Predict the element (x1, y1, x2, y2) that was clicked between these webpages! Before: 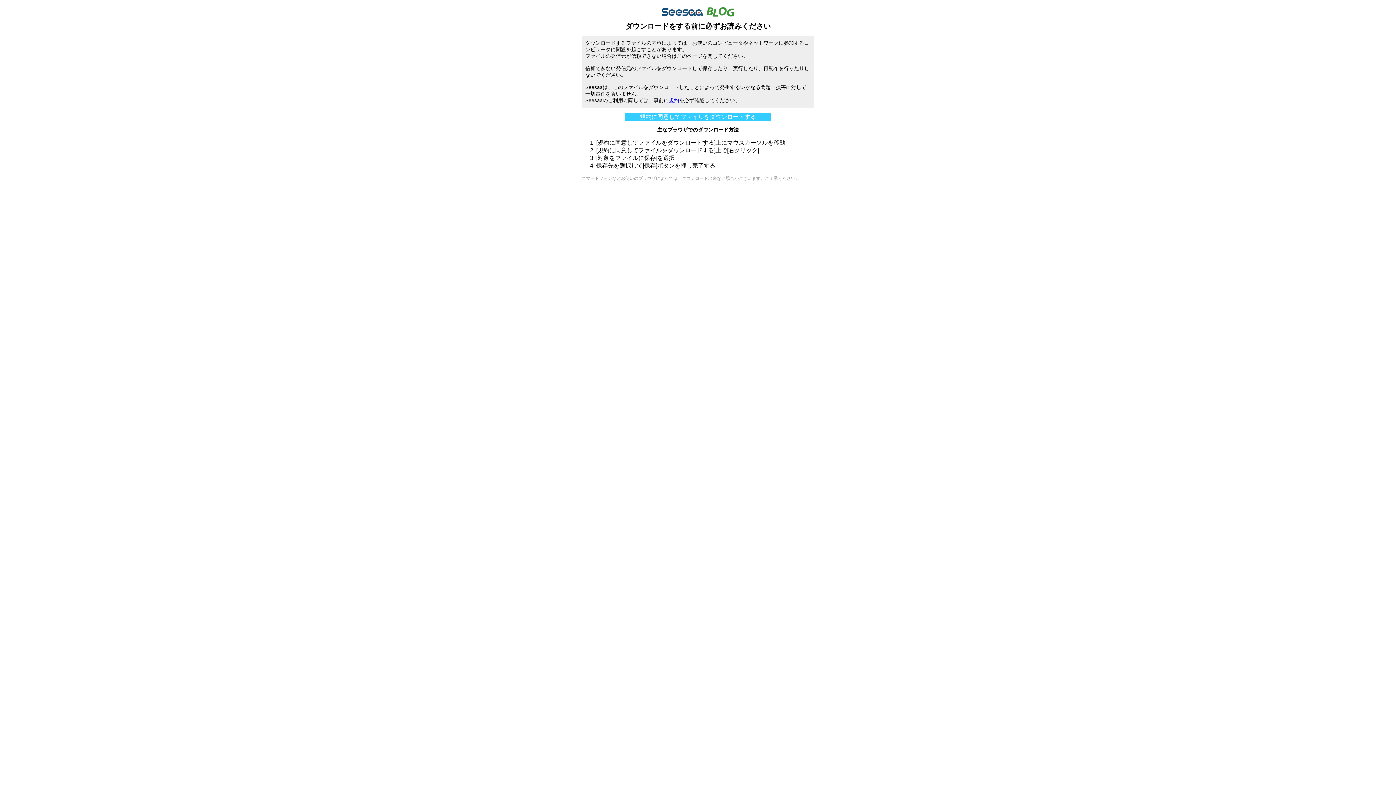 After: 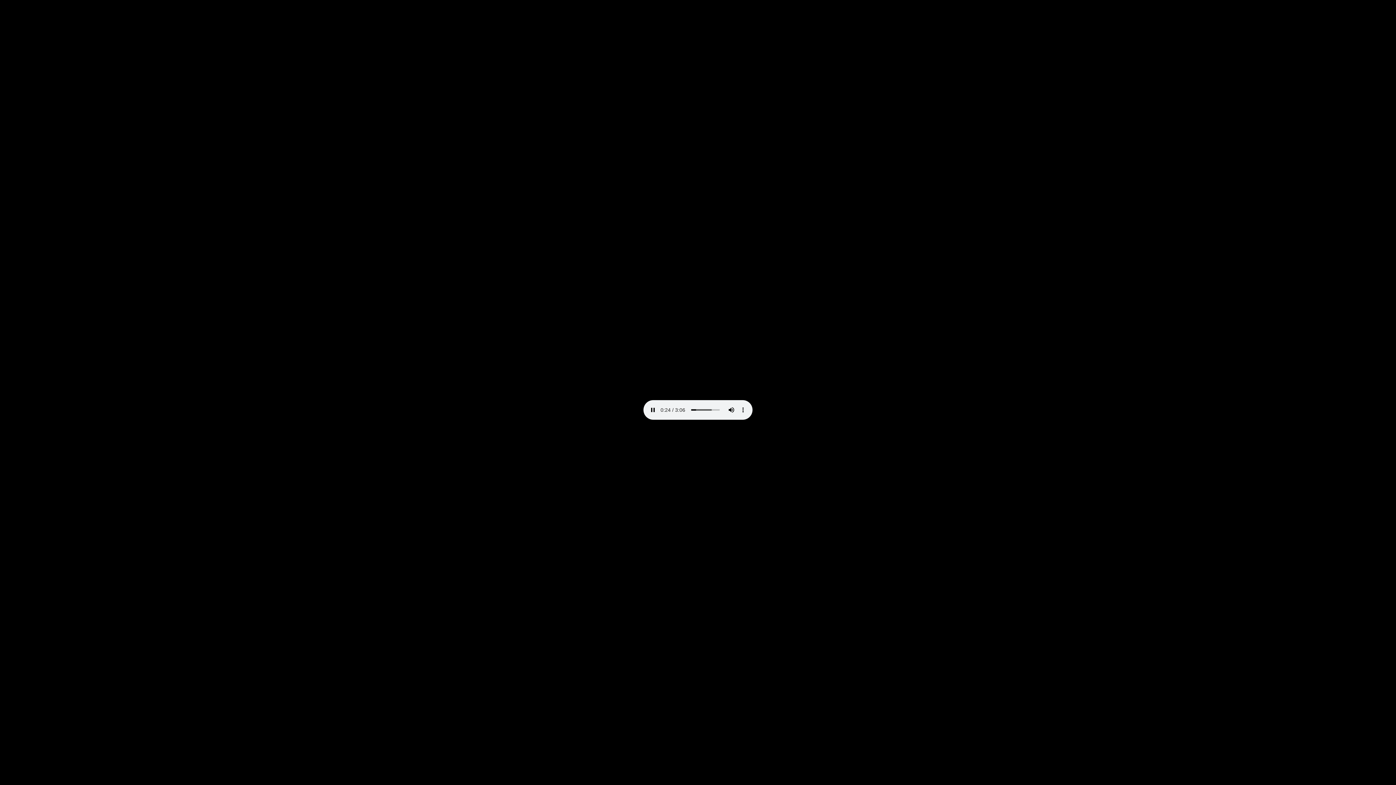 Action: bbox: (625, 113, 770, 120) label: 規約に同意してファイルをダウンロードする